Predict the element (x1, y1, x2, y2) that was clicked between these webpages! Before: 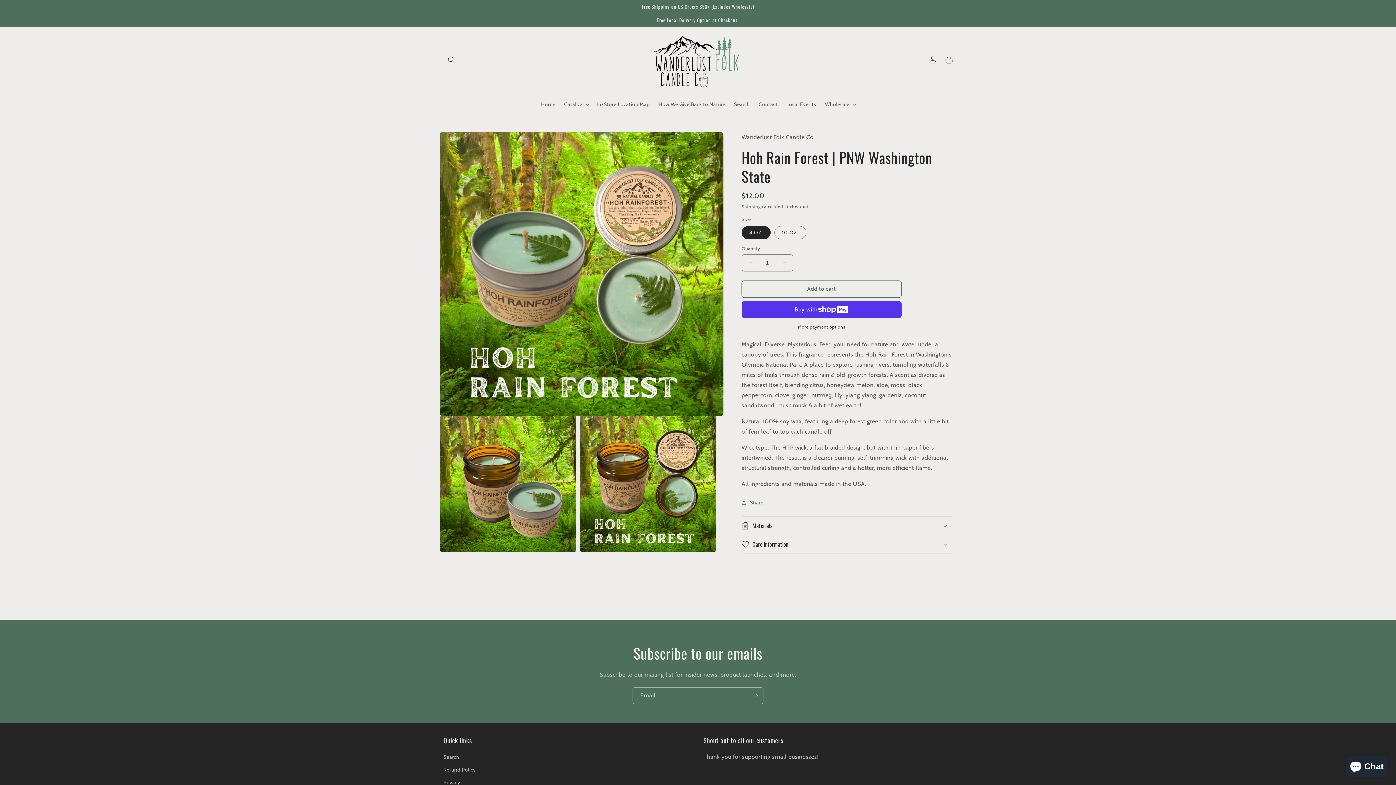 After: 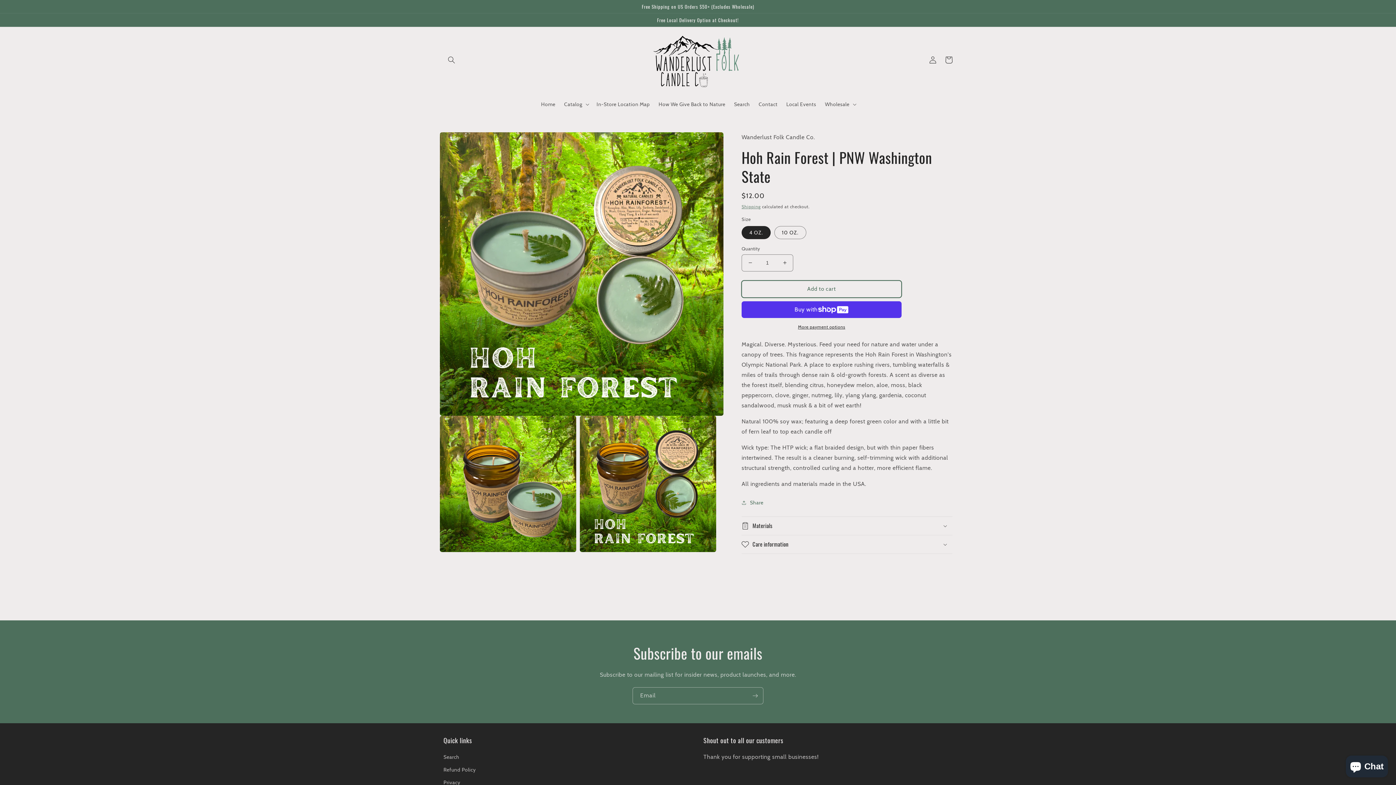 Action: label: Add to cart bbox: (741, 280, 901, 297)